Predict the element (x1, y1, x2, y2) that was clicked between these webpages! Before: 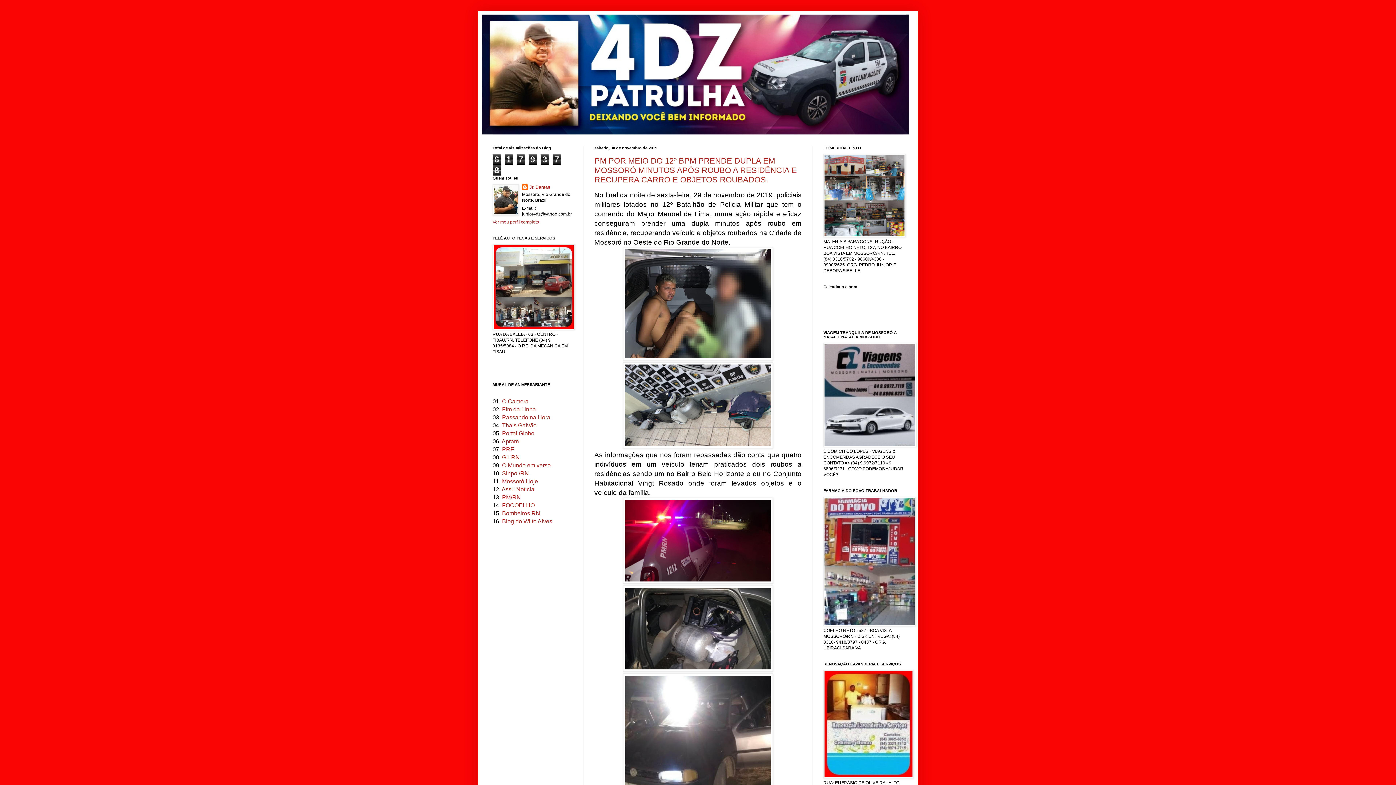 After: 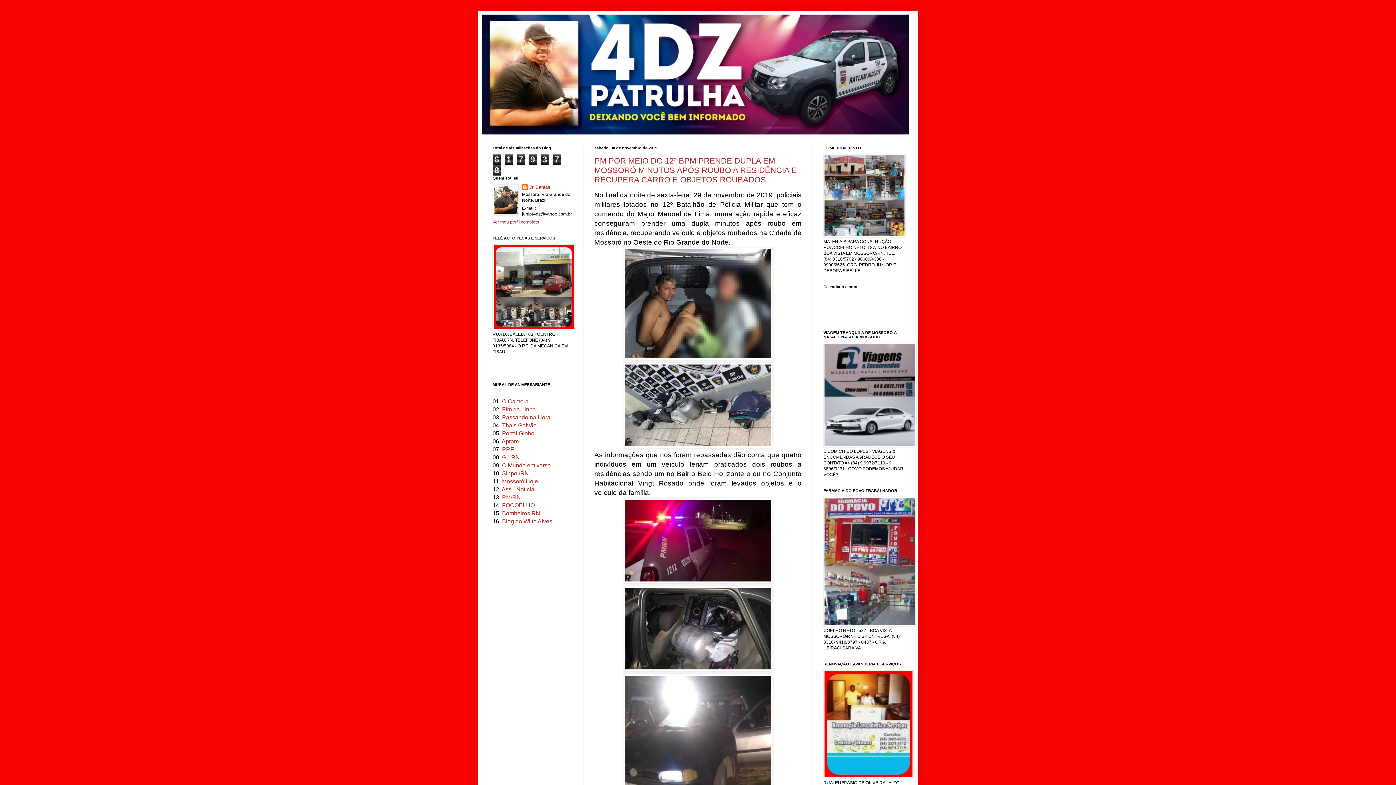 Action: label: PM/RN bbox: (502, 494, 521, 500)